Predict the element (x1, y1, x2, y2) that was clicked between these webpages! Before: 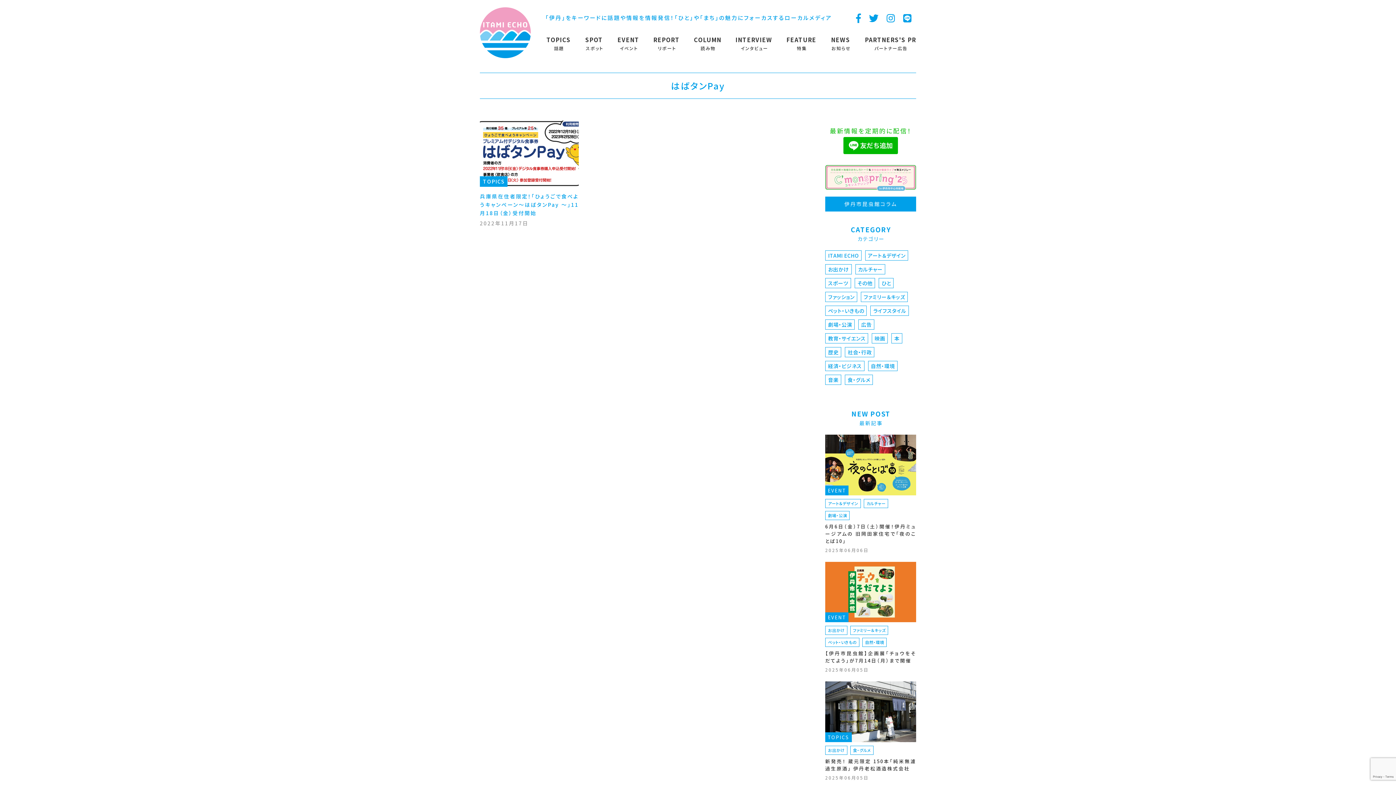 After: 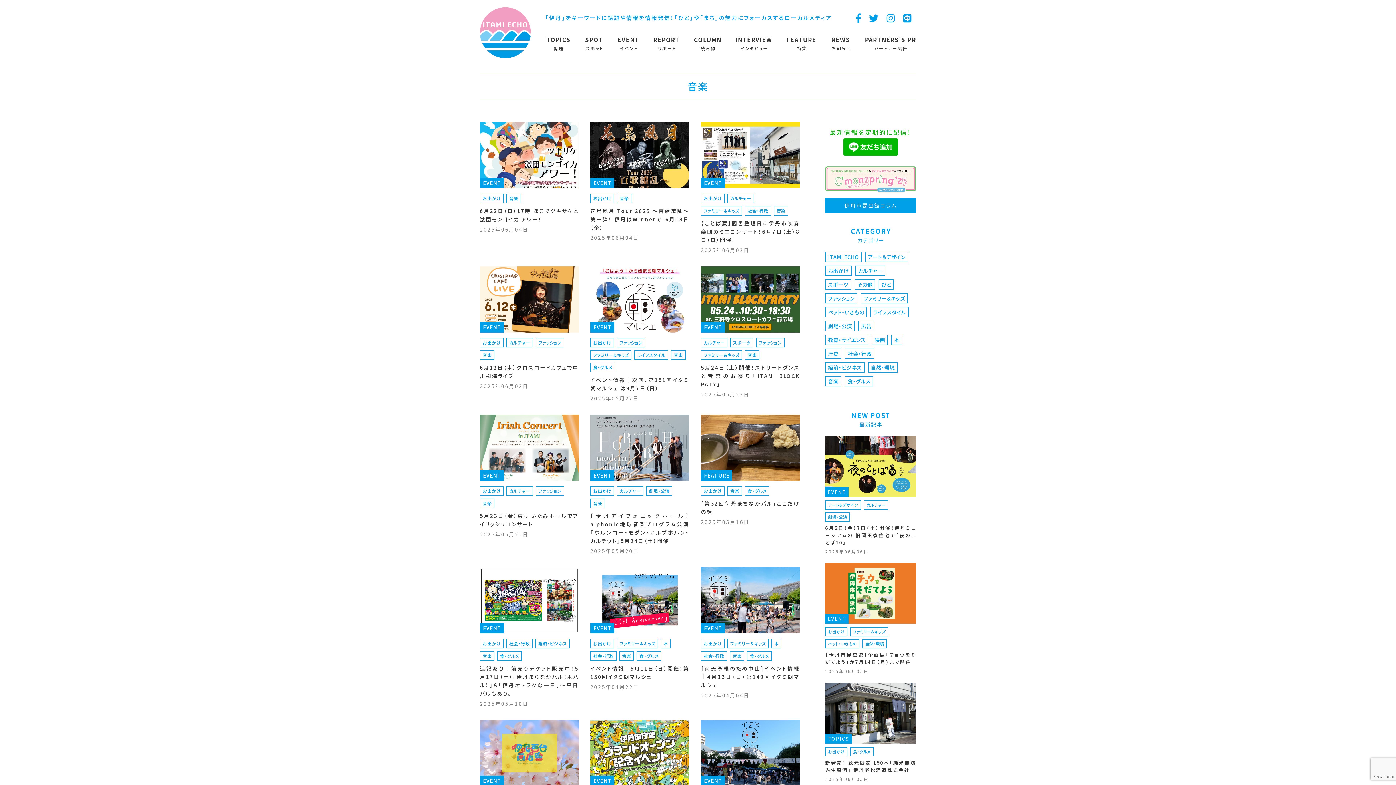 Action: label: 音楽 bbox: (828, 376, 838, 383)